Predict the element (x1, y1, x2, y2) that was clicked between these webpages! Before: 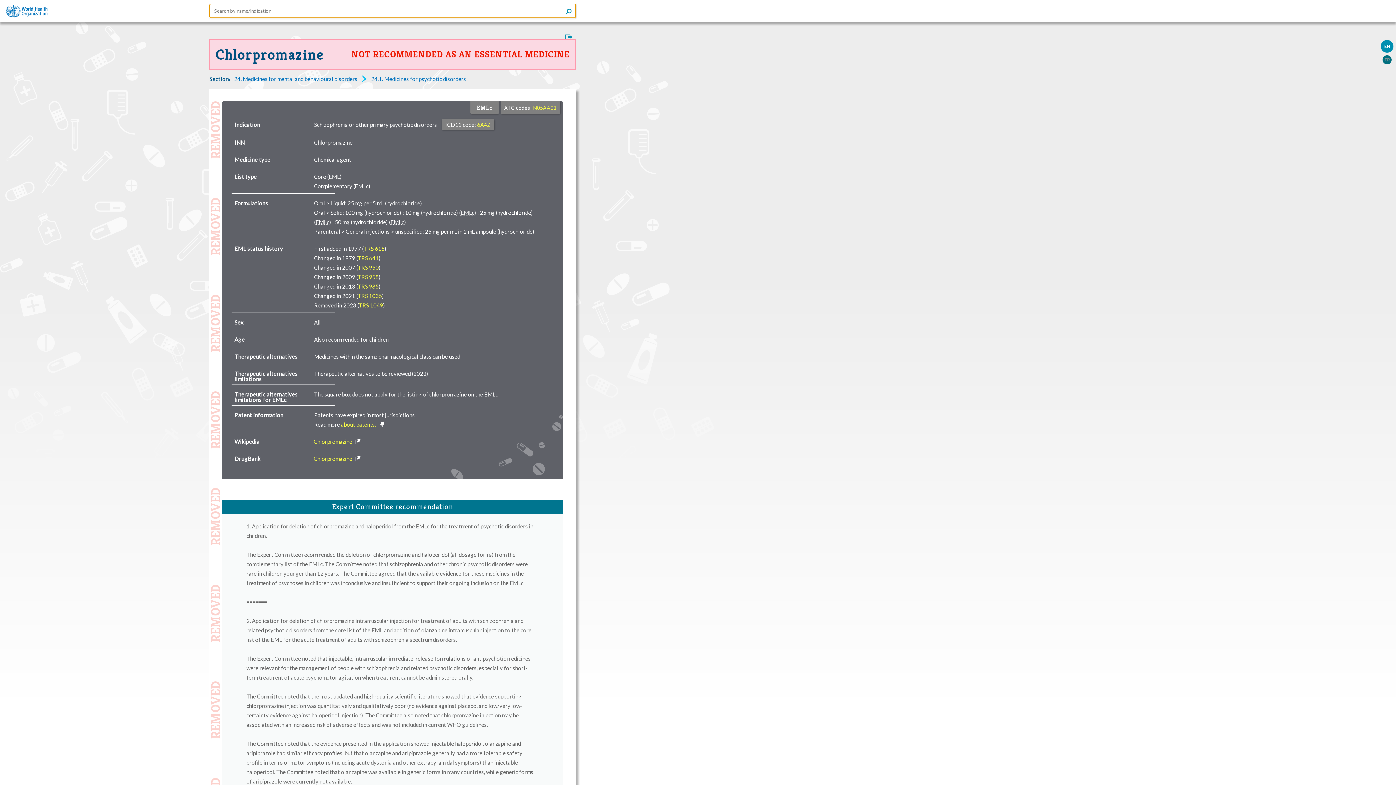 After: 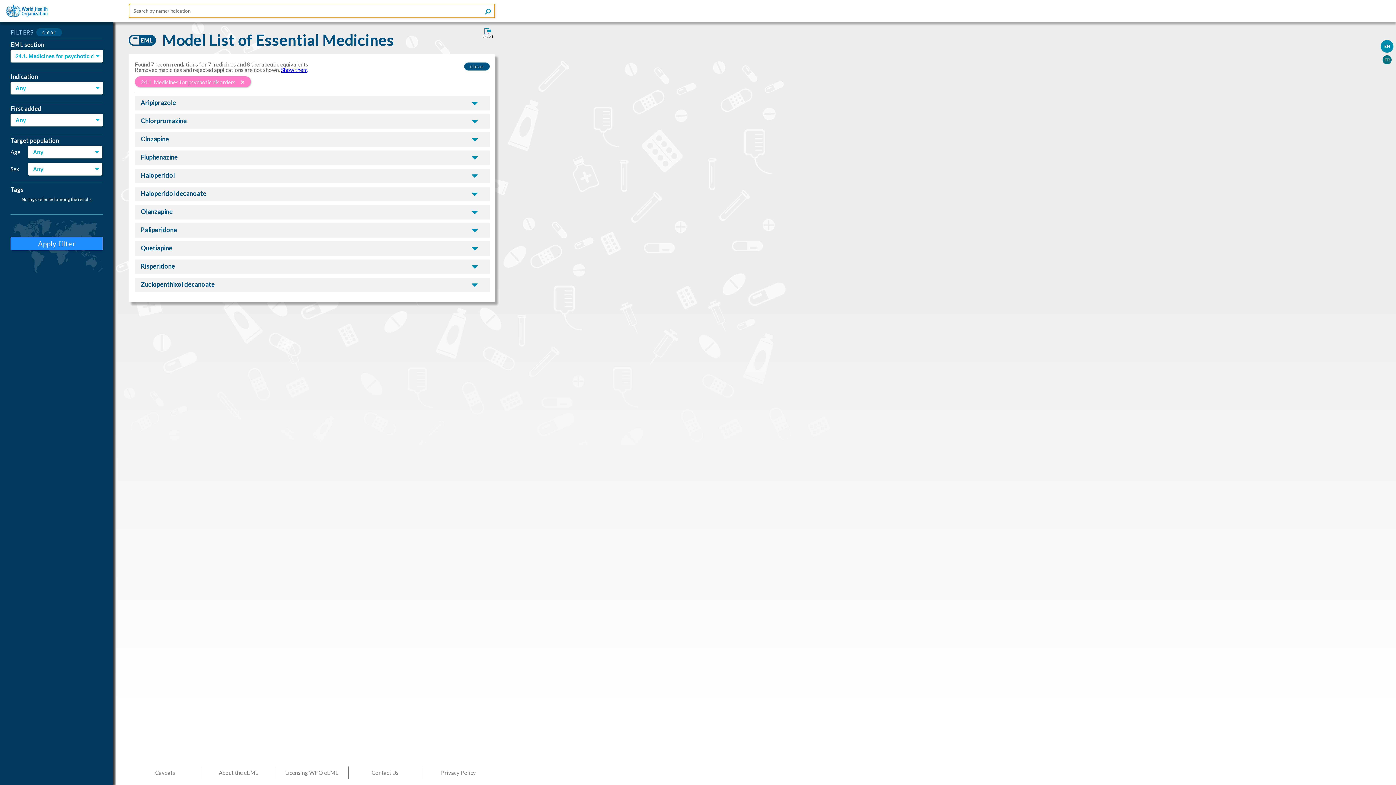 Action: bbox: (371, 75, 466, 82) label: 24.1. Medicines for psychotic disorders